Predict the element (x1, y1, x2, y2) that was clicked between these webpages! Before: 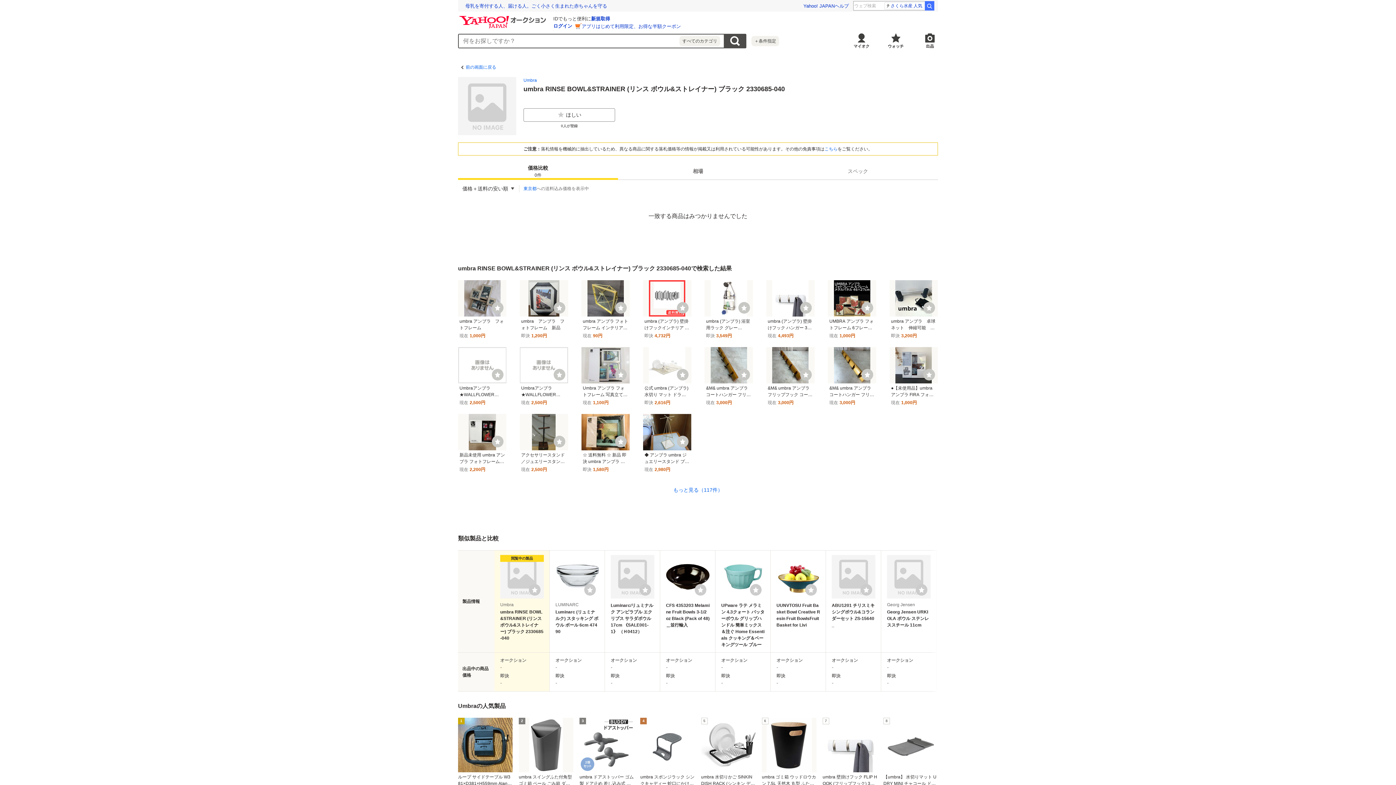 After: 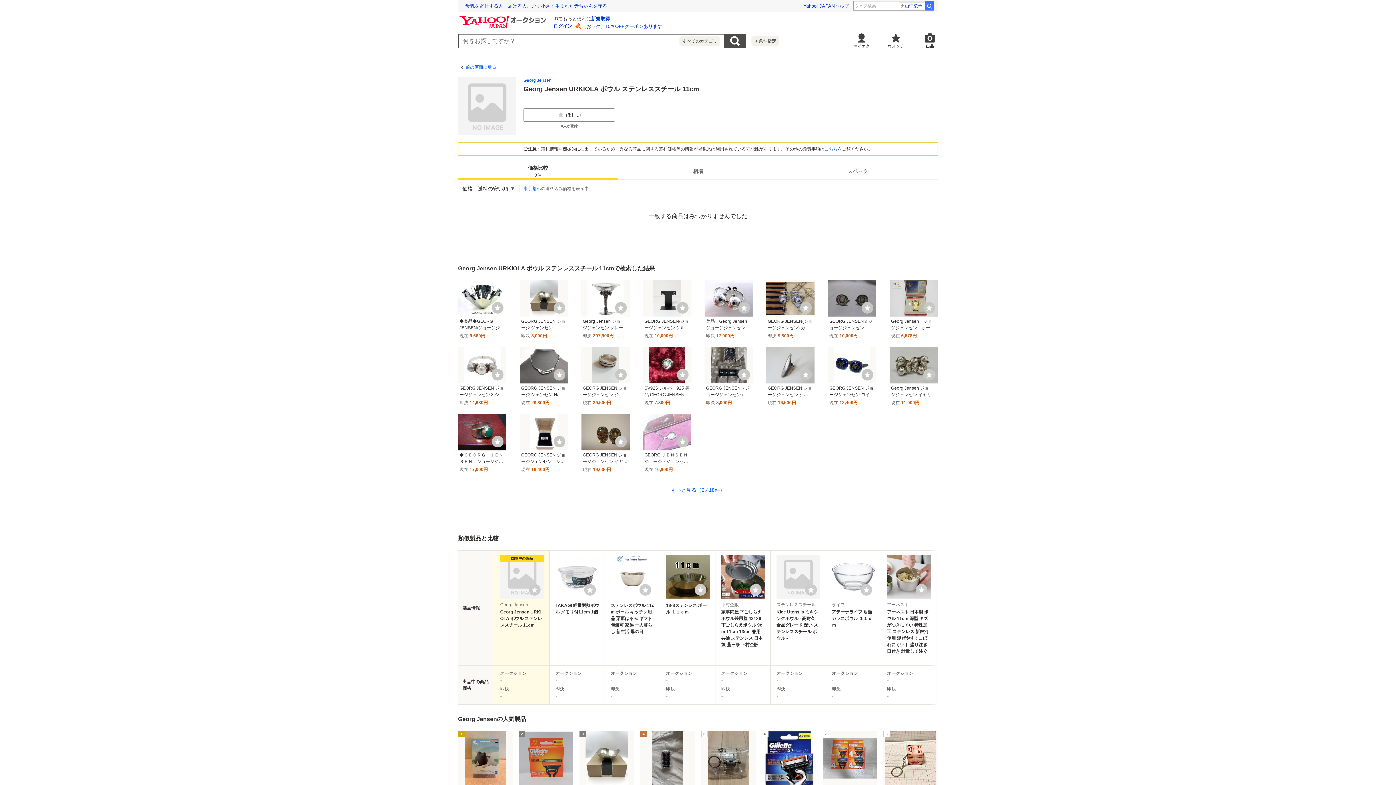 Action: label: Georg Jensen

Georg Jensen URKIOLA ボウル ステンレススチール 11cm bbox: (887, 555, 930, 648)